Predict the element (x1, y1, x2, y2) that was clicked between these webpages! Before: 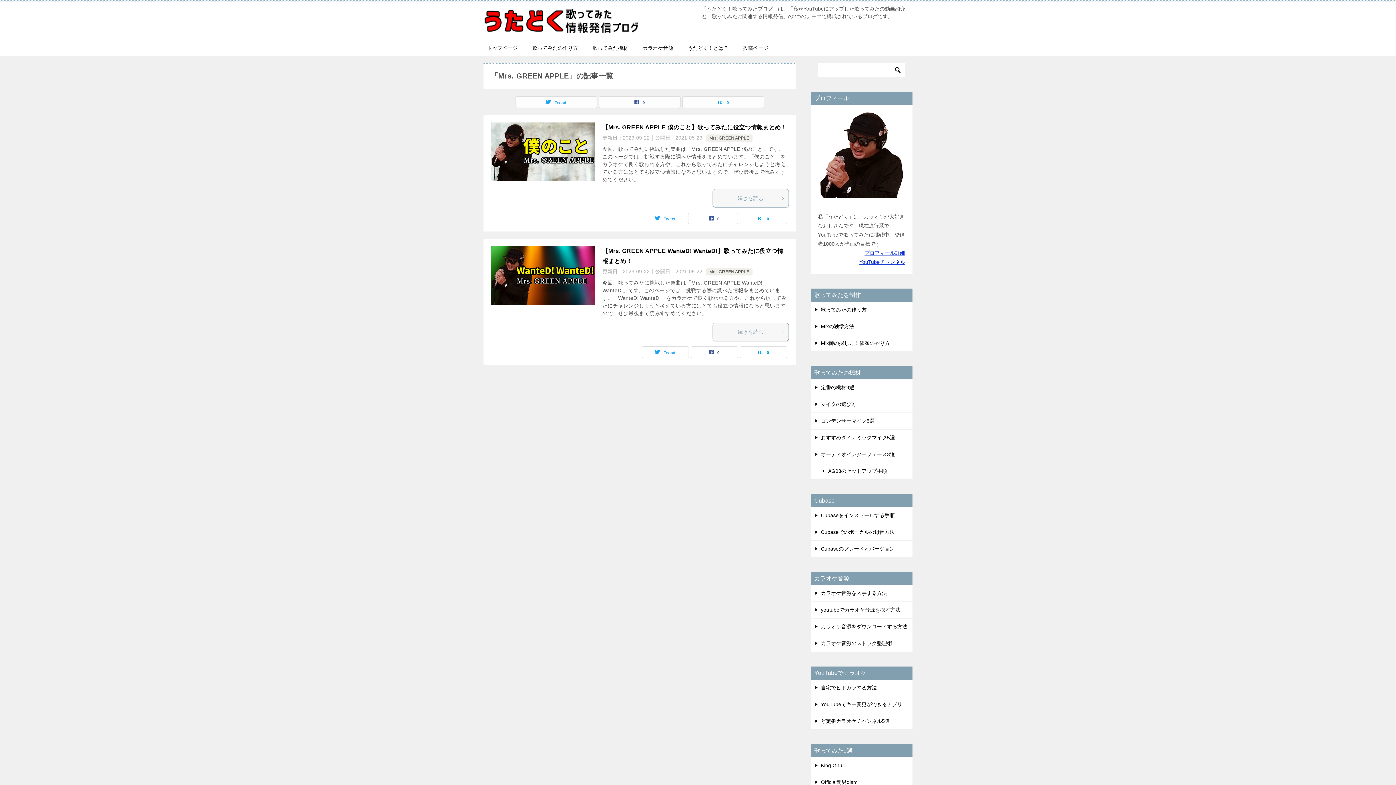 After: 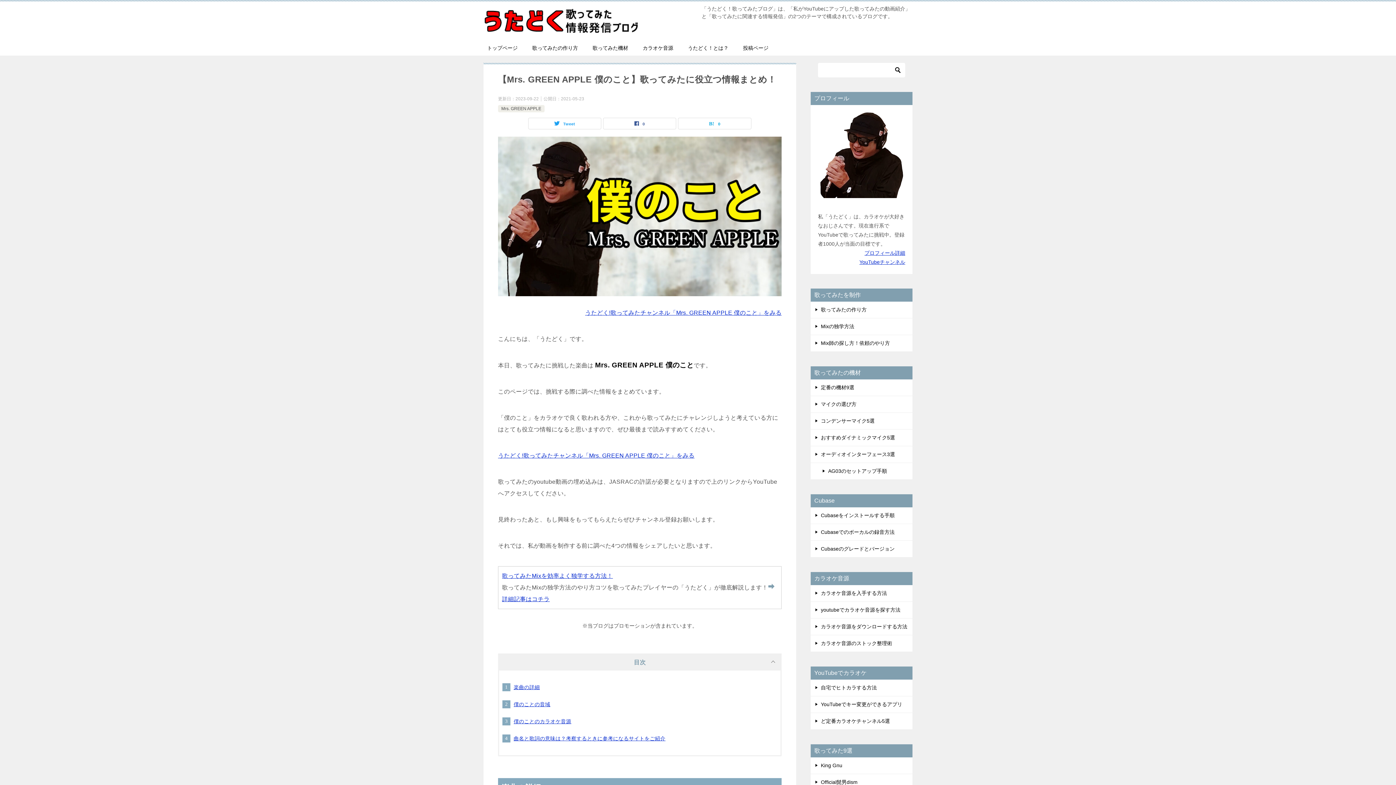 Action: label: 続きを読む bbox: (712, 189, 789, 207)